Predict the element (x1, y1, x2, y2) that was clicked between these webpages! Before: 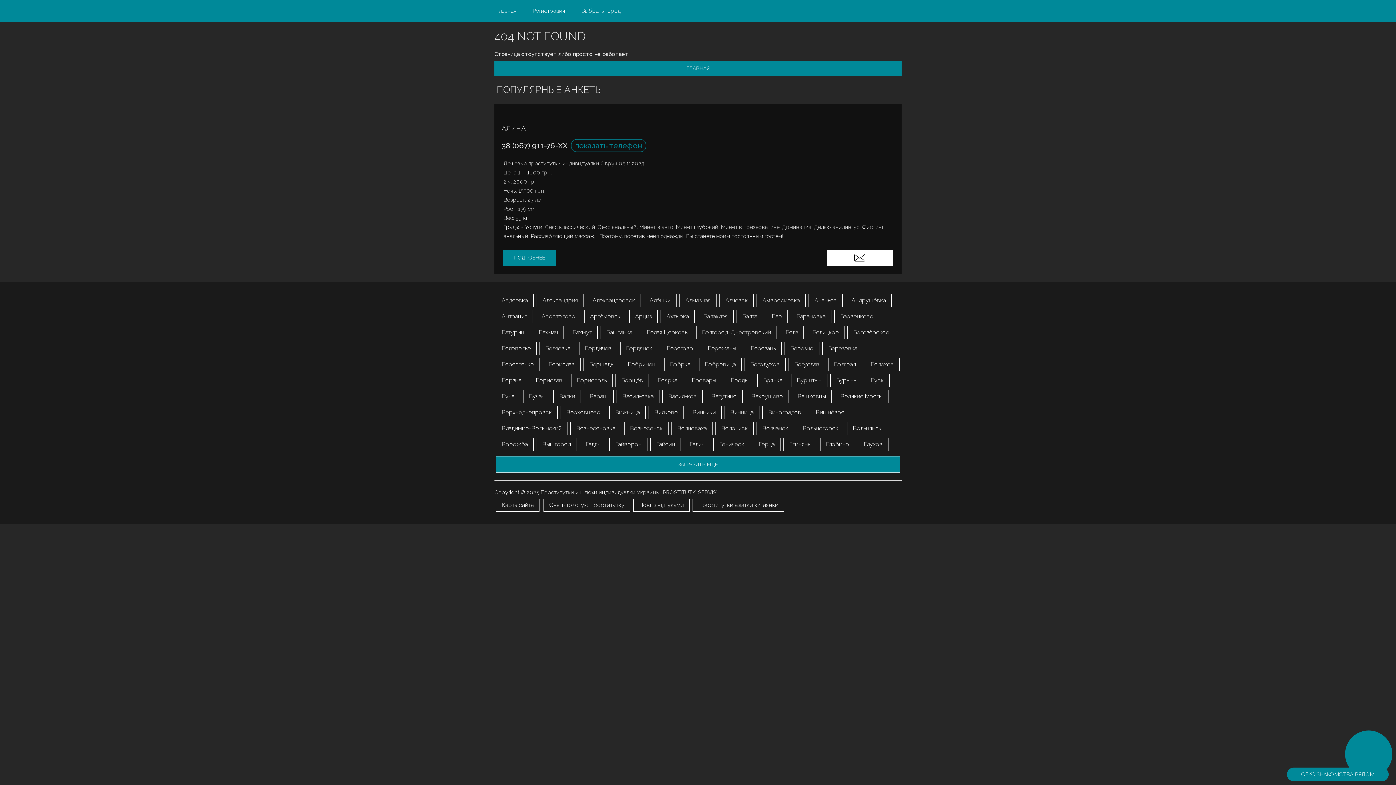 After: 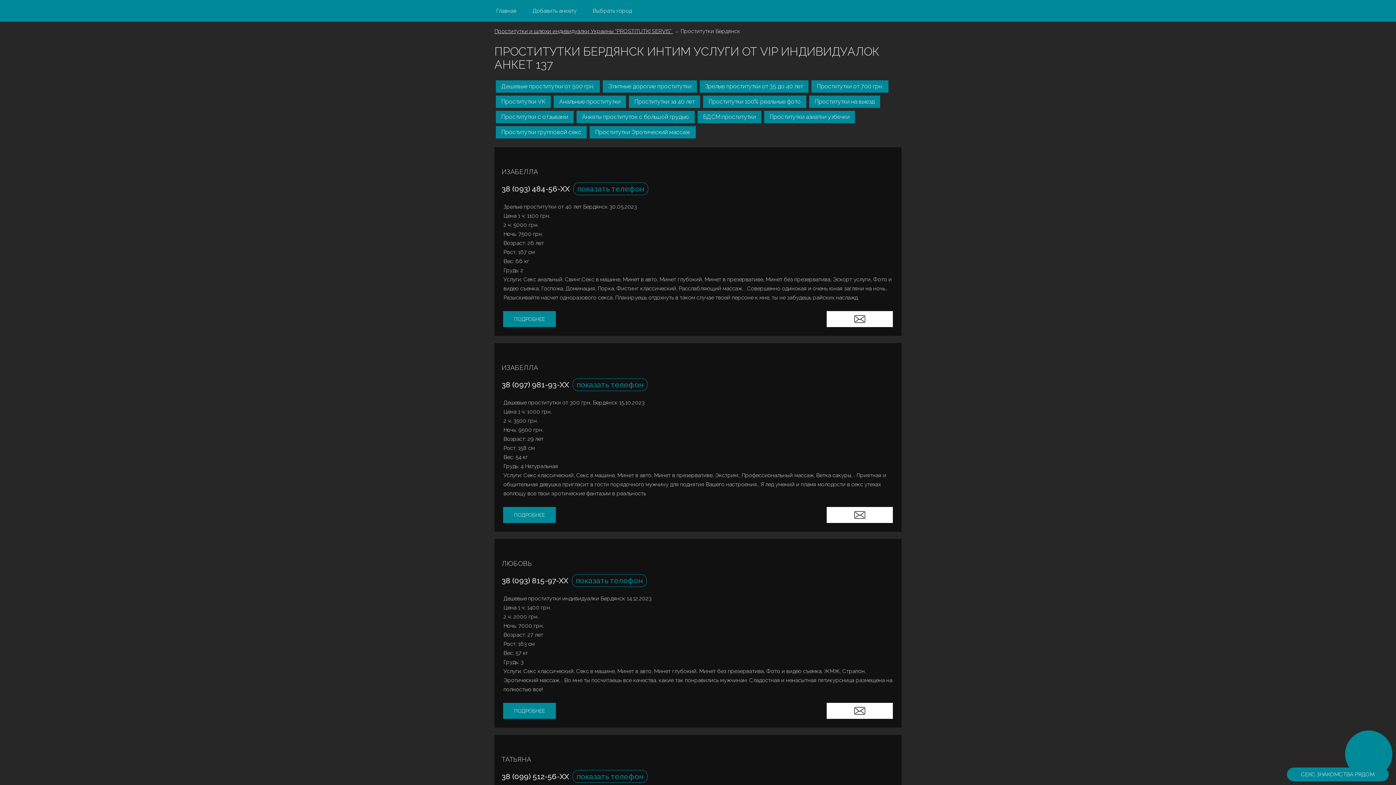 Action: bbox: (620, 342, 658, 355) label: Бердянск